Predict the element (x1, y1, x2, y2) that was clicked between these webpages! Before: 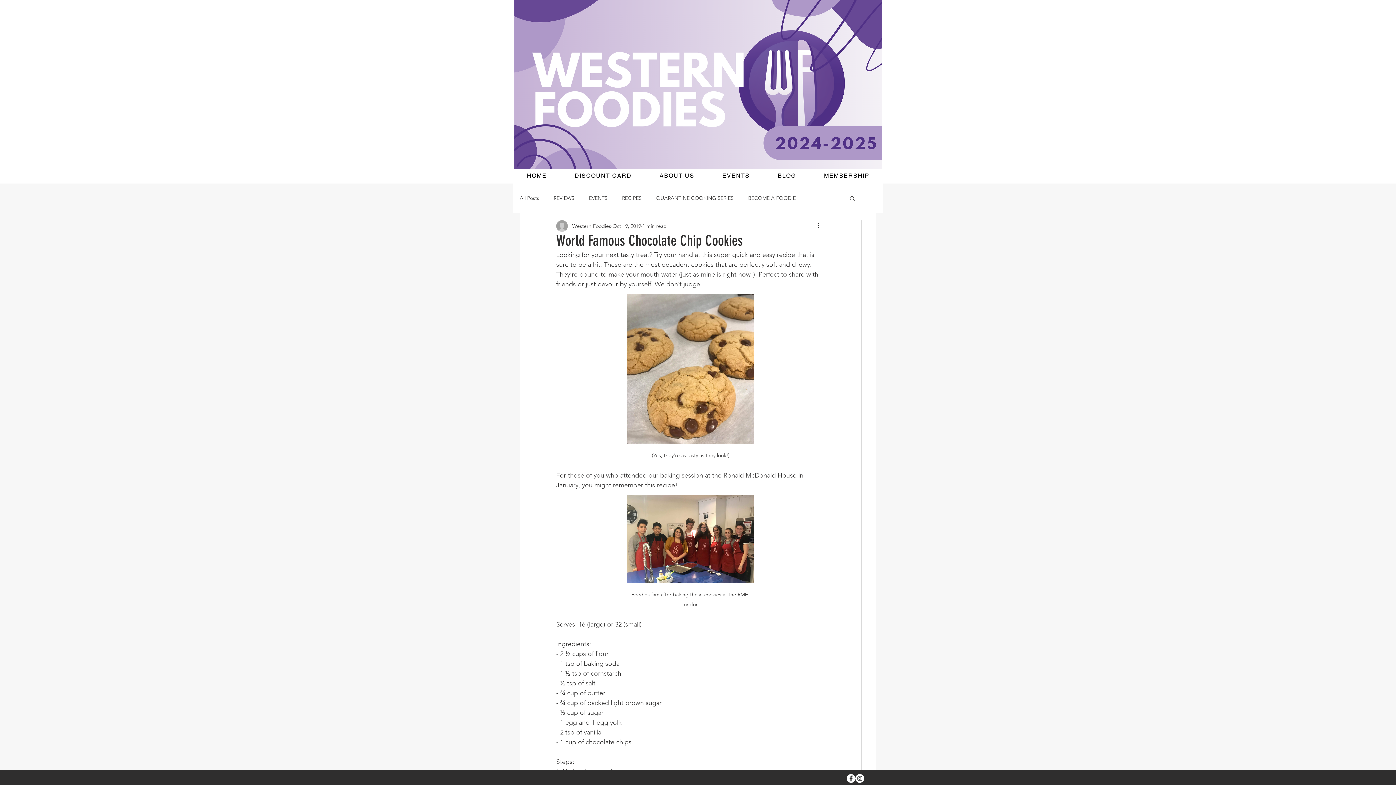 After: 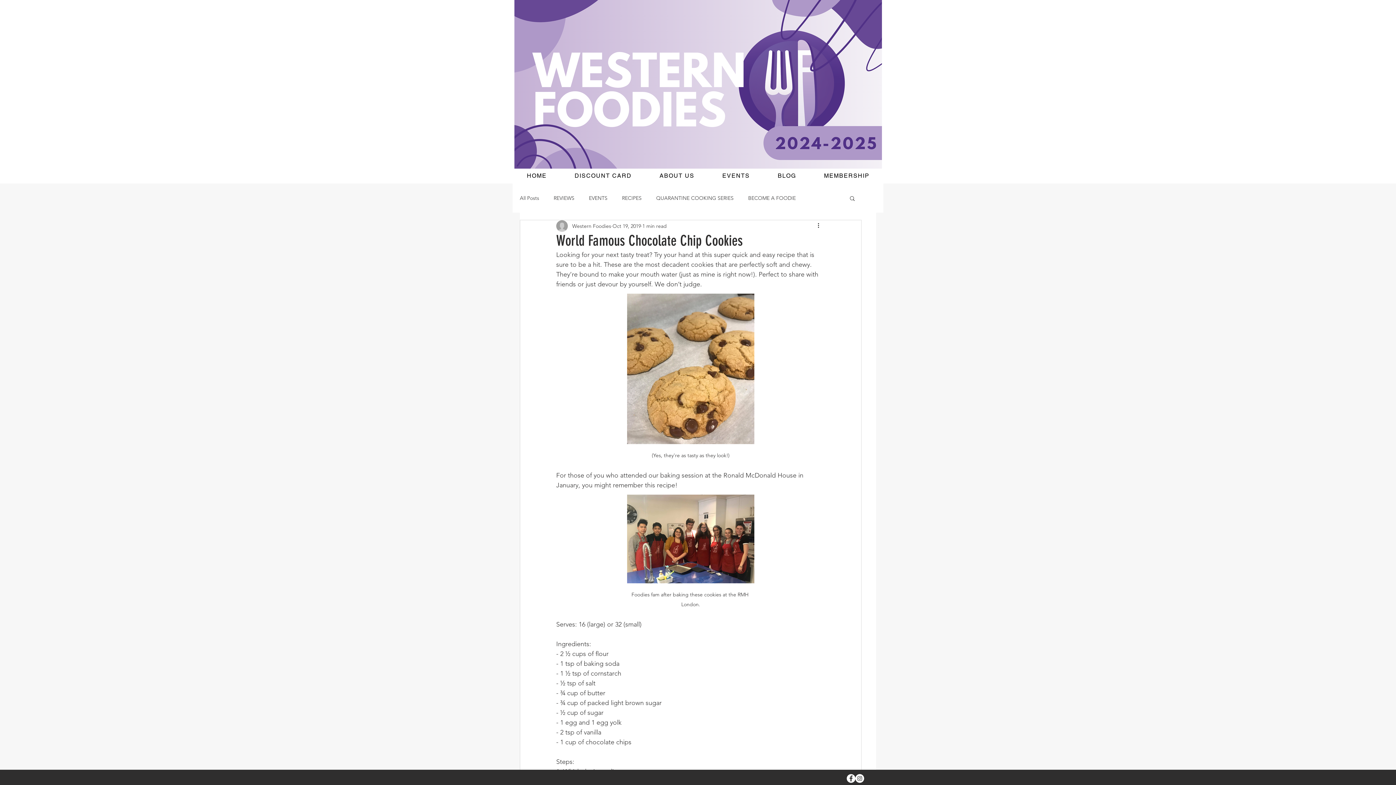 Action: label: Instagram - White Circle bbox: (855, 774, 864, 783)